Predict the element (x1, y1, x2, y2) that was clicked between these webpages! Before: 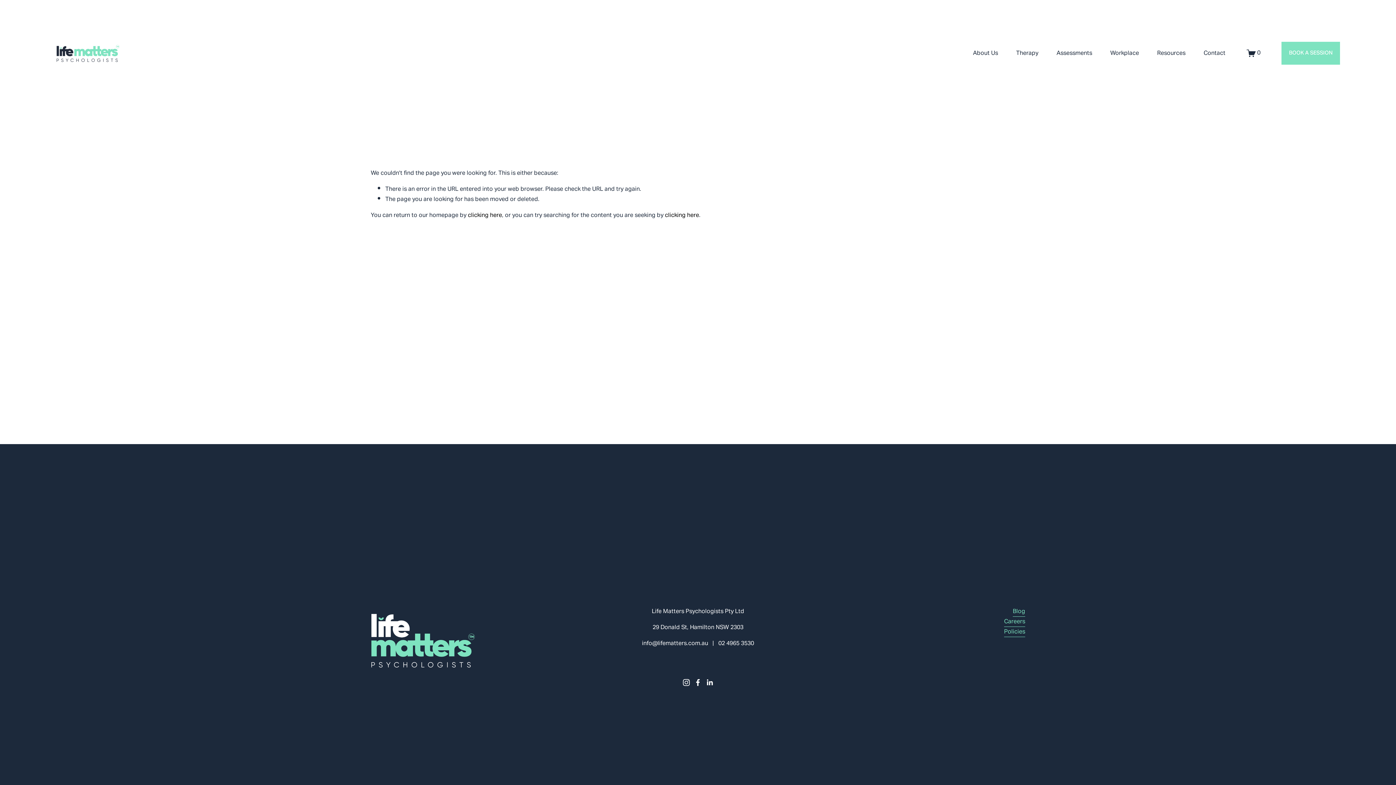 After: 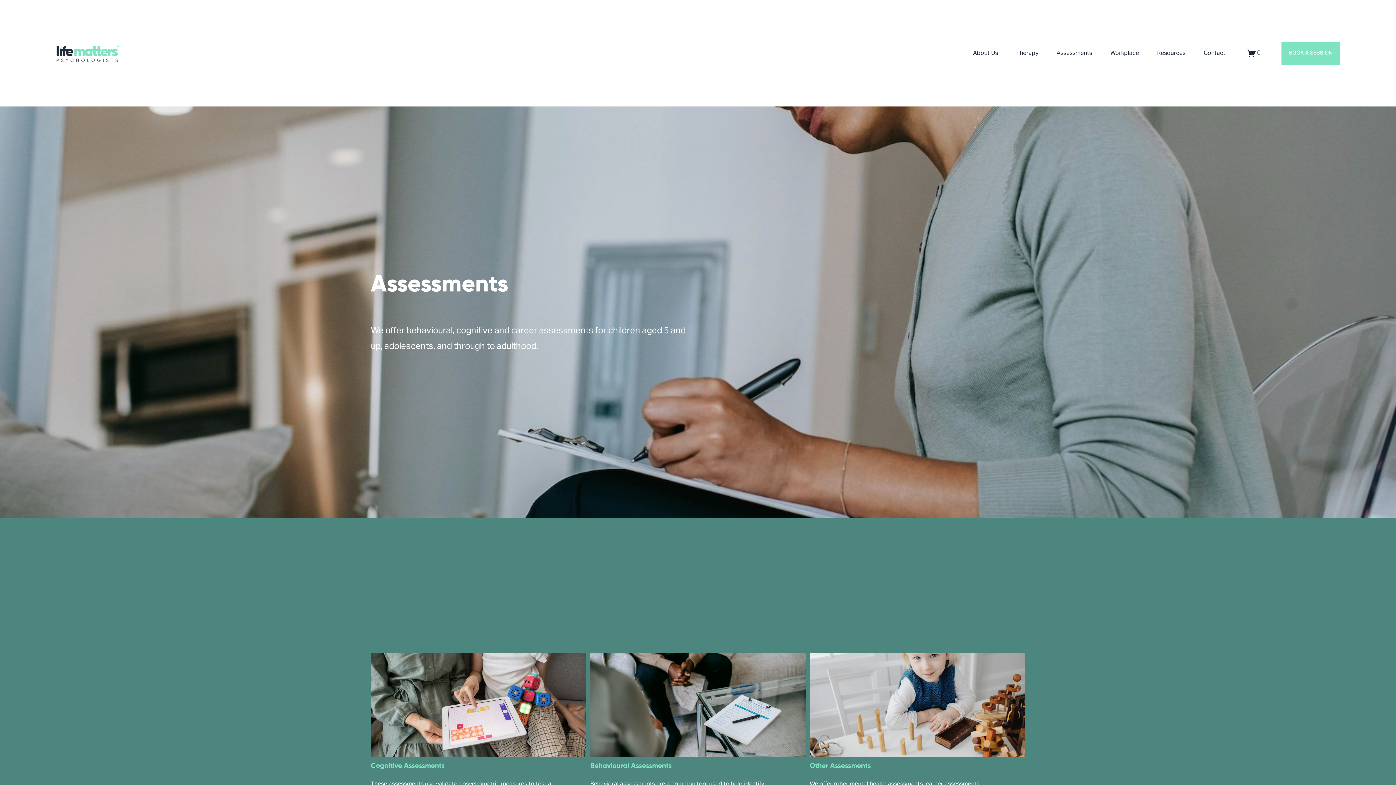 Action: bbox: (1056, 47, 1092, 59) label: Assessments